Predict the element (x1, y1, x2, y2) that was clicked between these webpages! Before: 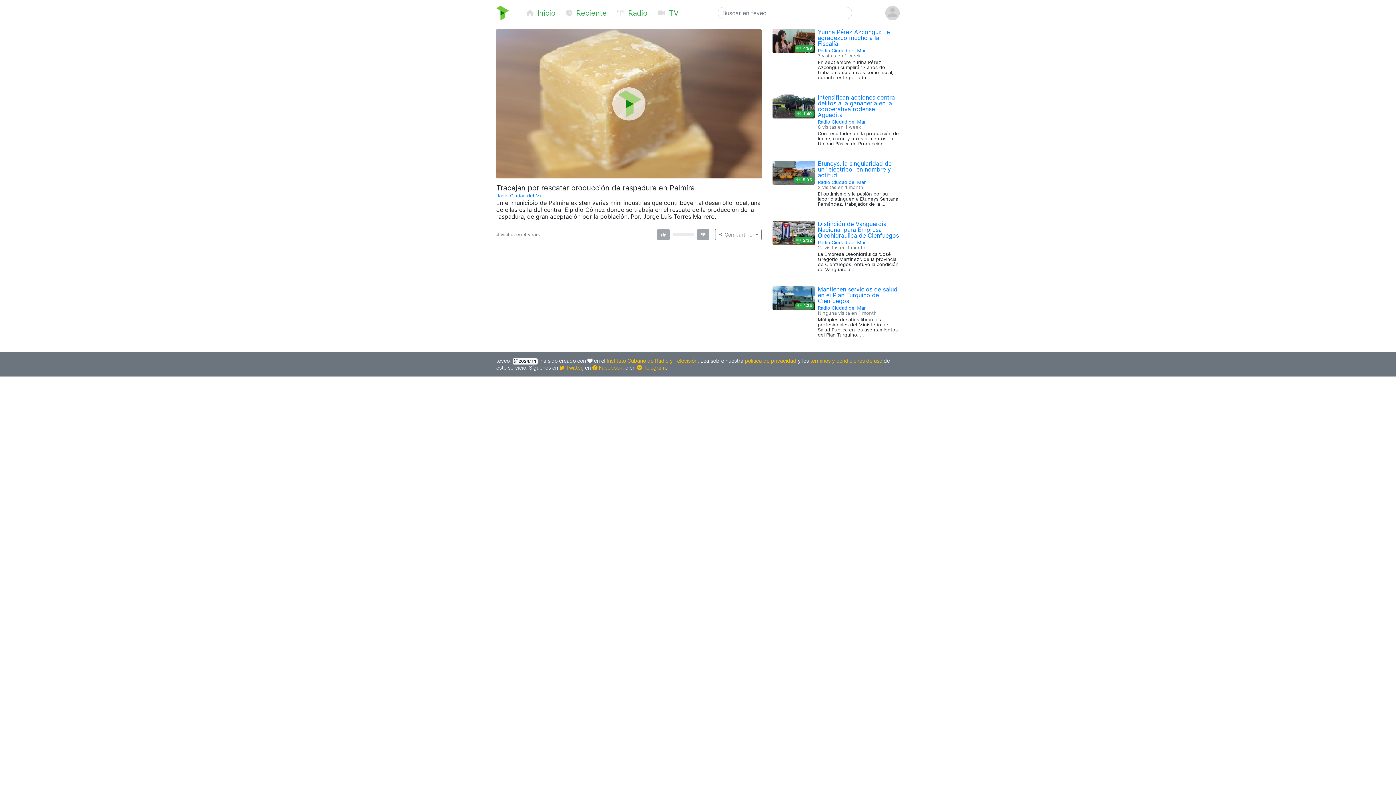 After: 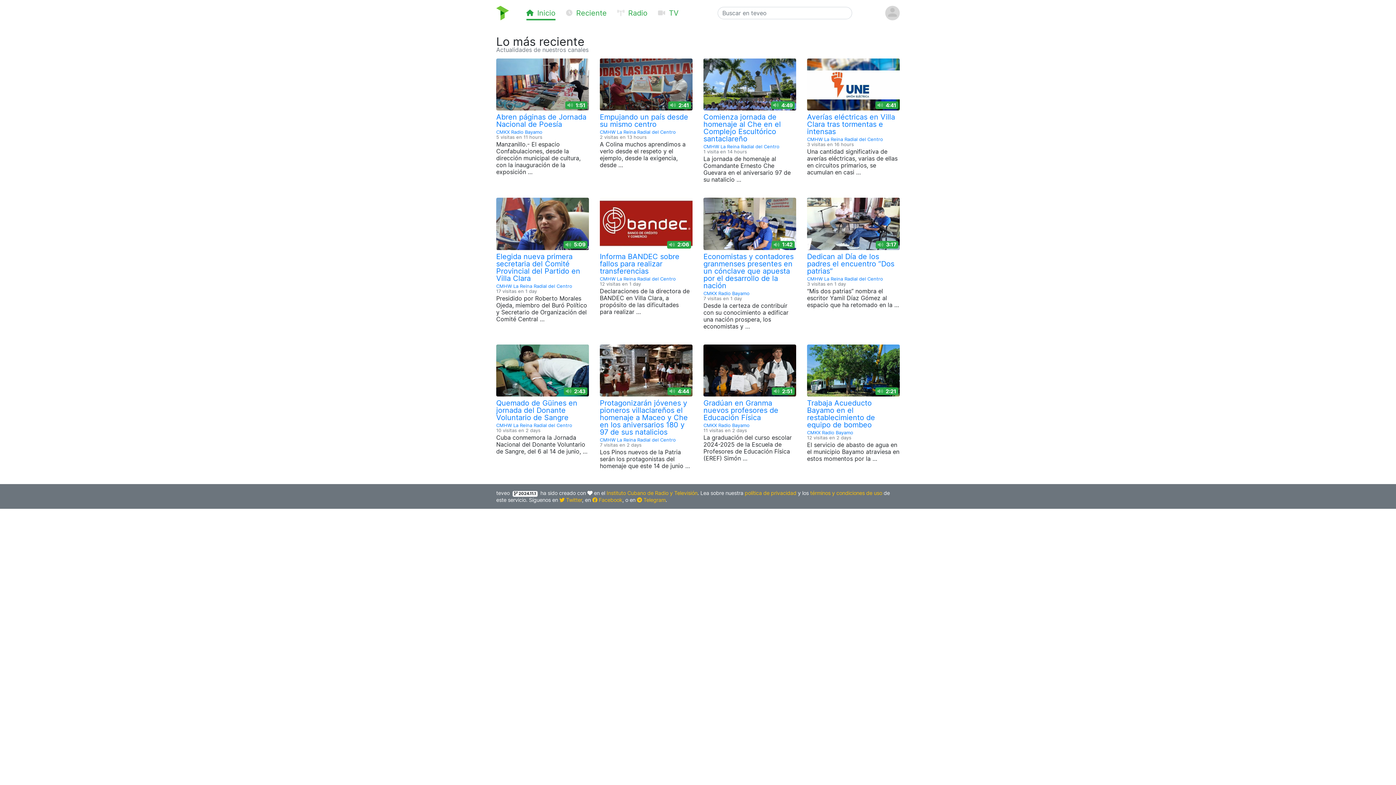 Action: label:  Inicio bbox: (526, 8, 555, 20)